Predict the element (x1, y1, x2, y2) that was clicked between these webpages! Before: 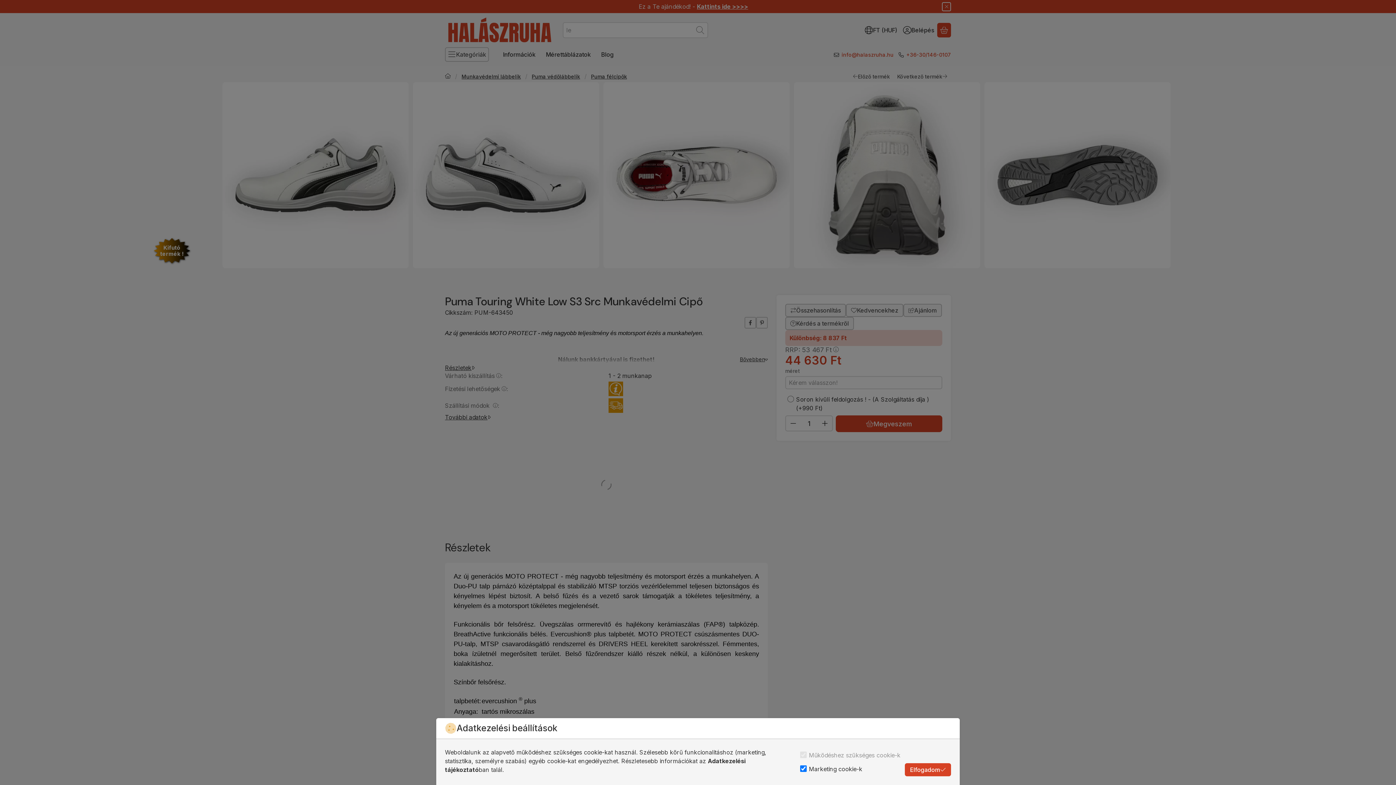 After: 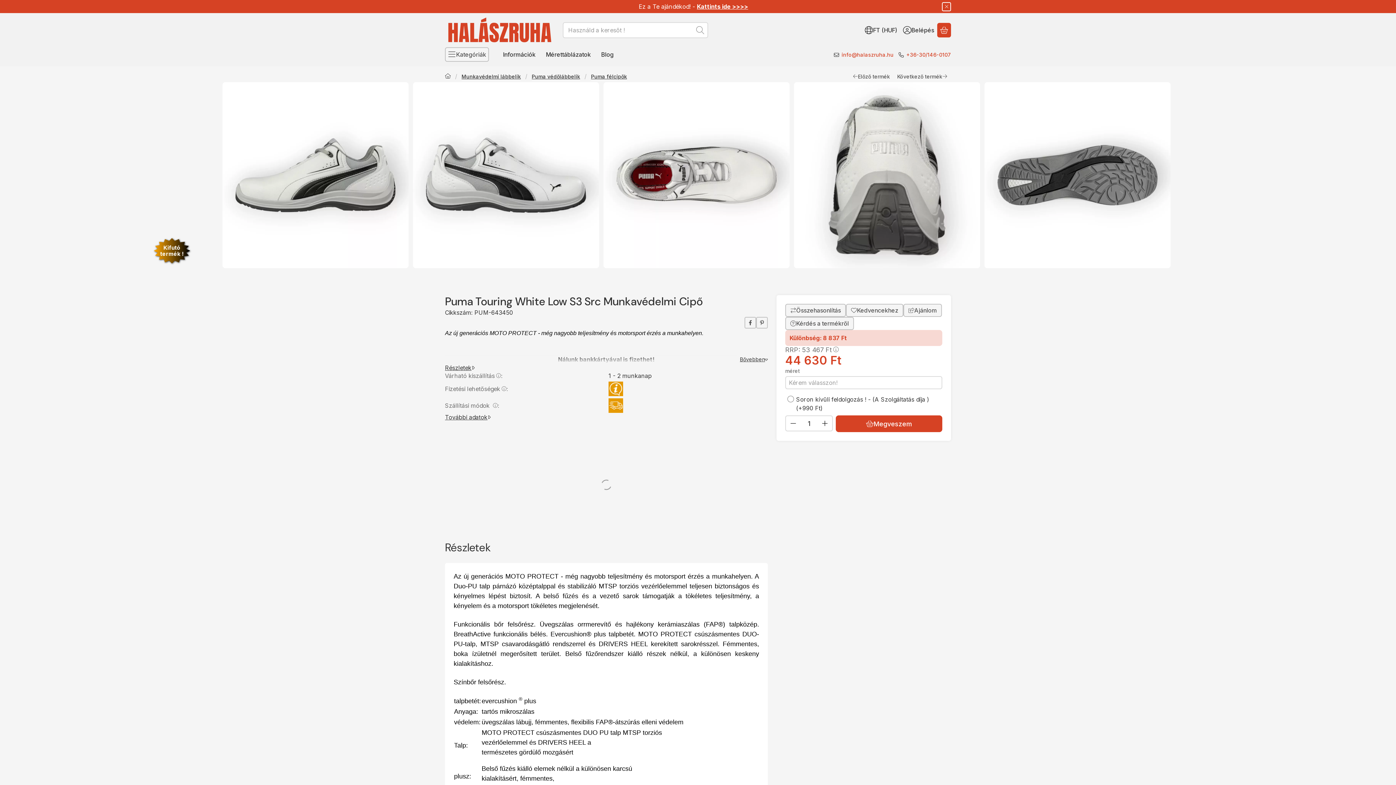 Action: bbox: (905, 763, 951, 776) label: Elfogadom